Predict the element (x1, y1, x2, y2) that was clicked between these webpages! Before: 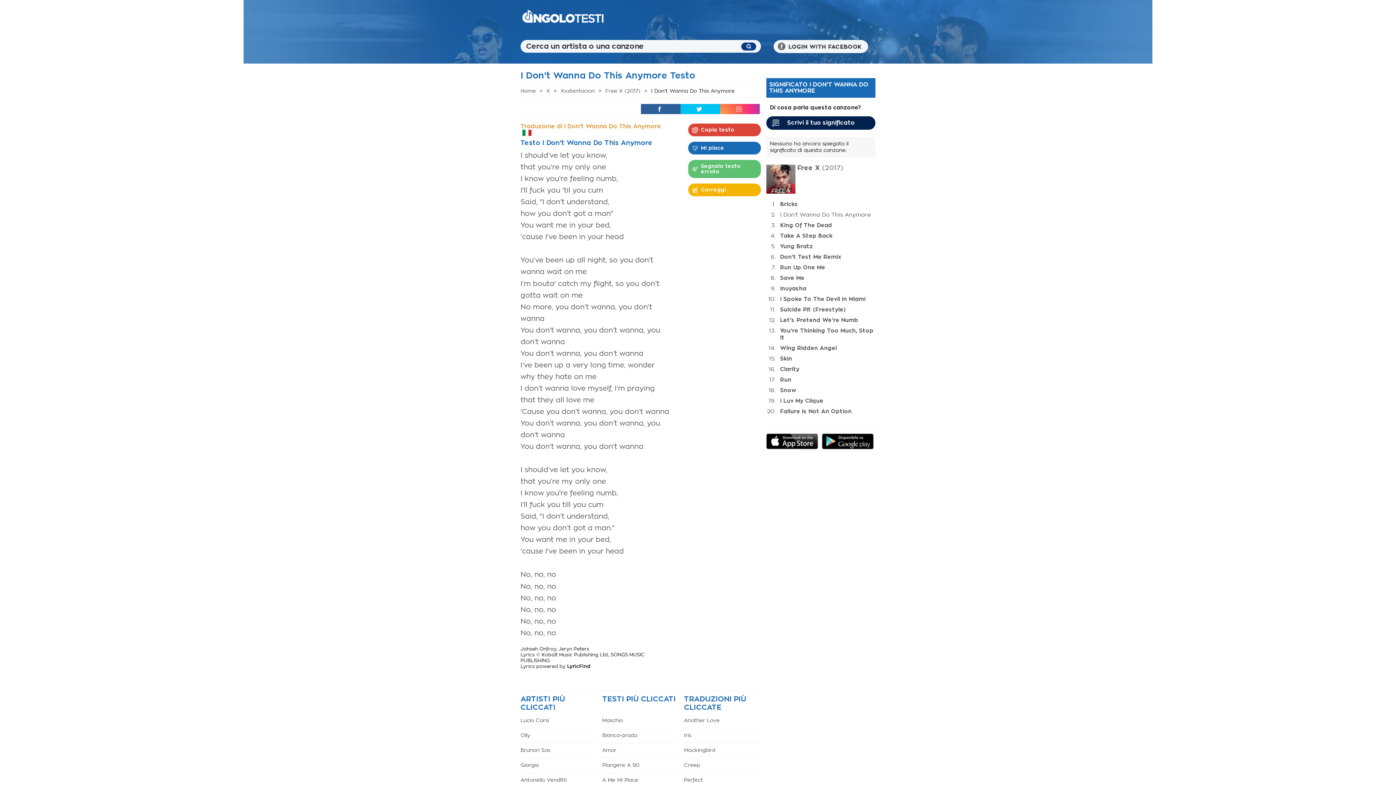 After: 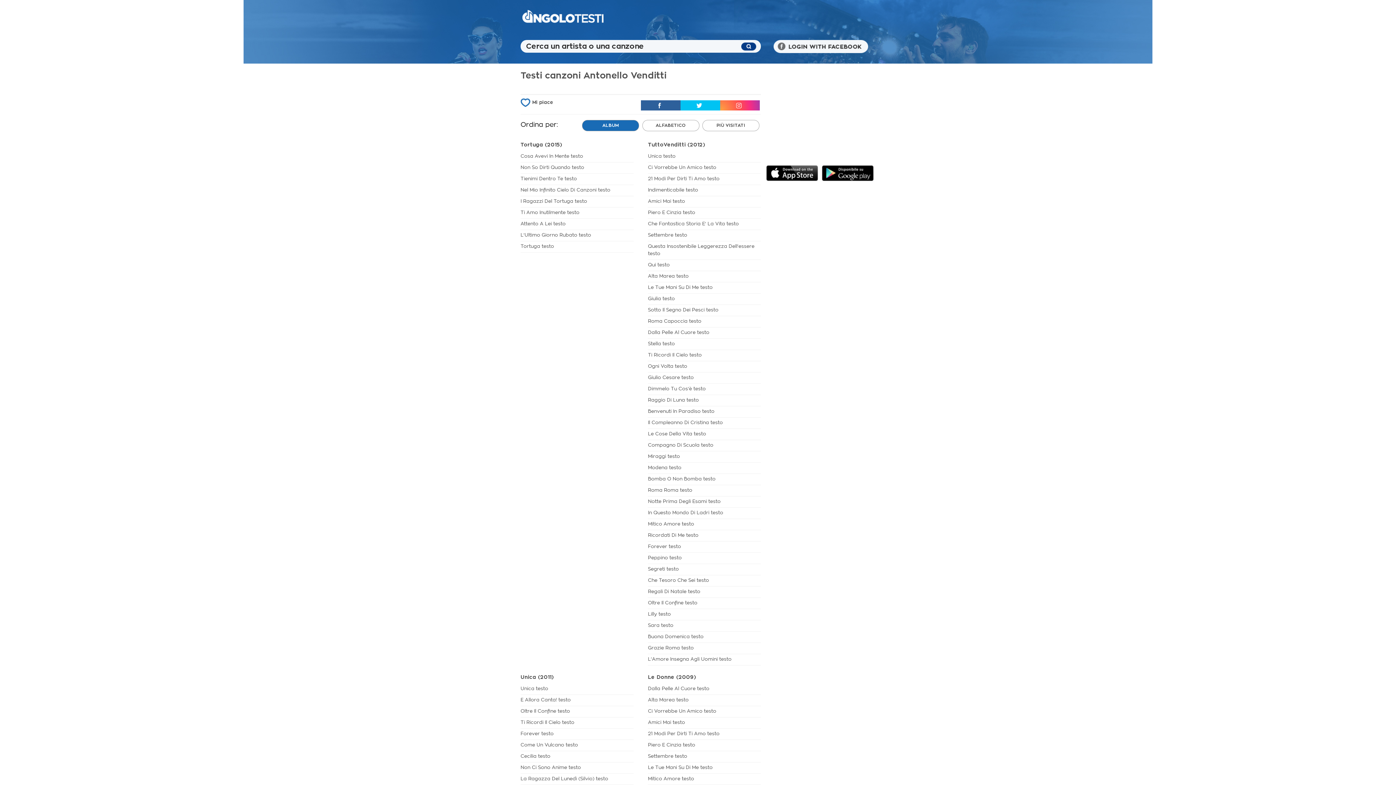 Action: bbox: (520, 777, 566, 782) label: Antonello Venditti